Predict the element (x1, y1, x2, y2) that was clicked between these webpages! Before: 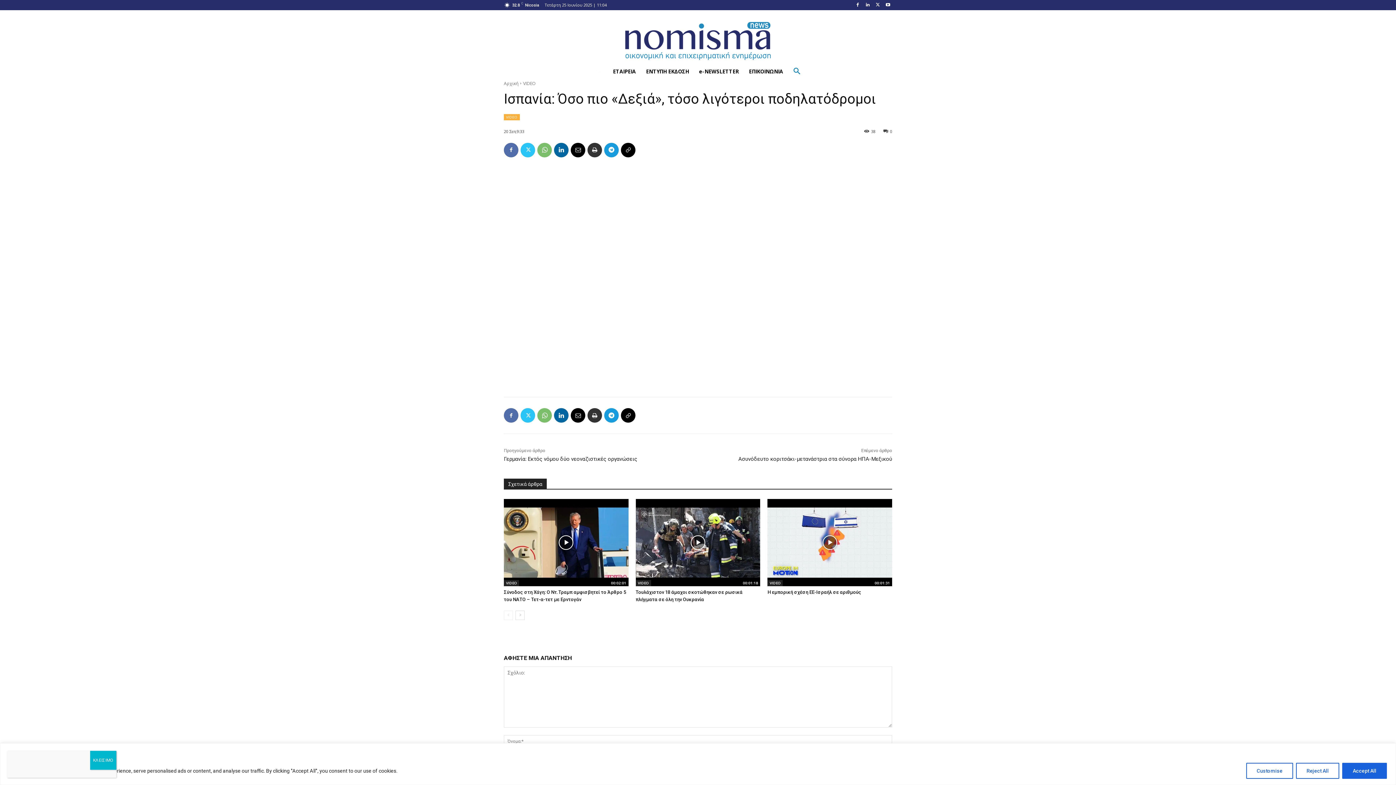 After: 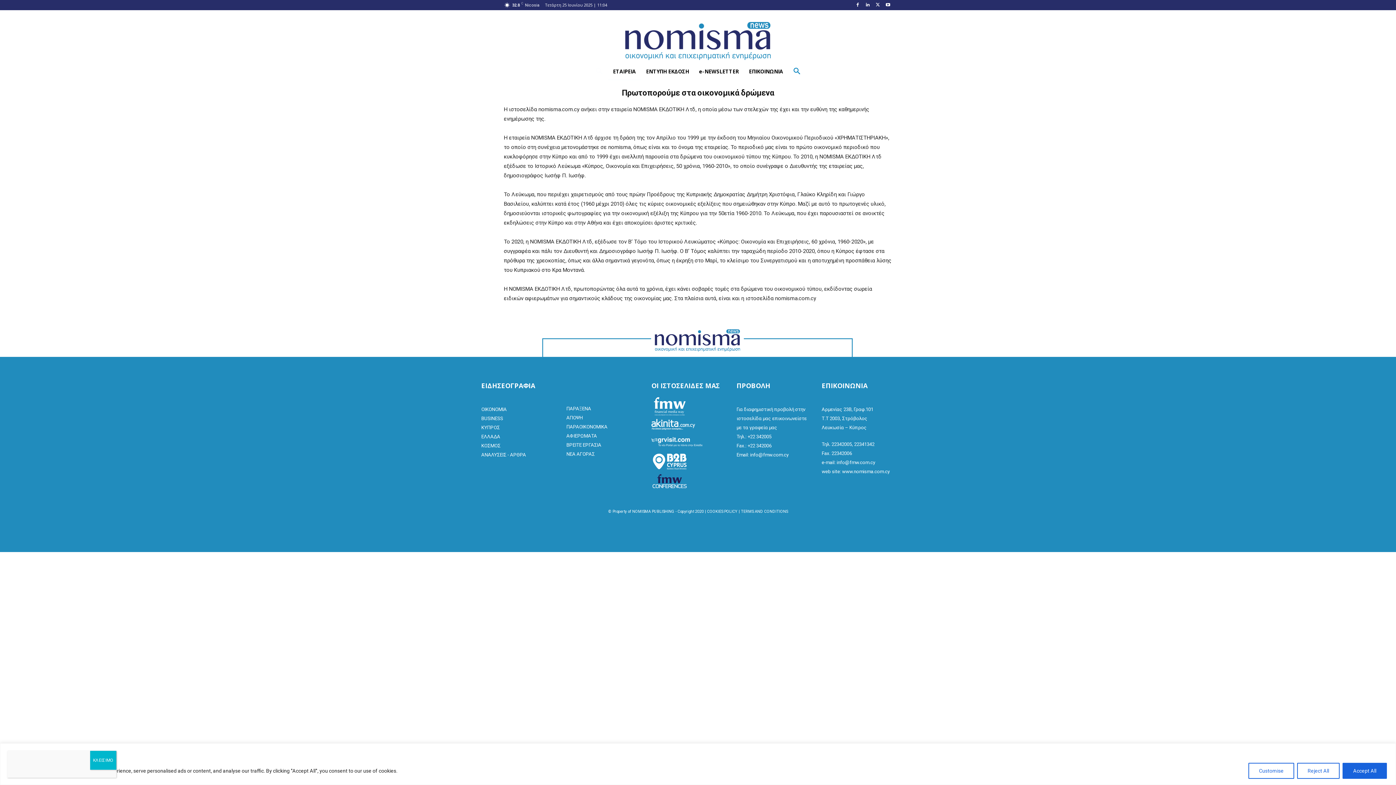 Action: bbox: (608, 62, 641, 80) label: ΕΤΑΙΡΕΙΑ